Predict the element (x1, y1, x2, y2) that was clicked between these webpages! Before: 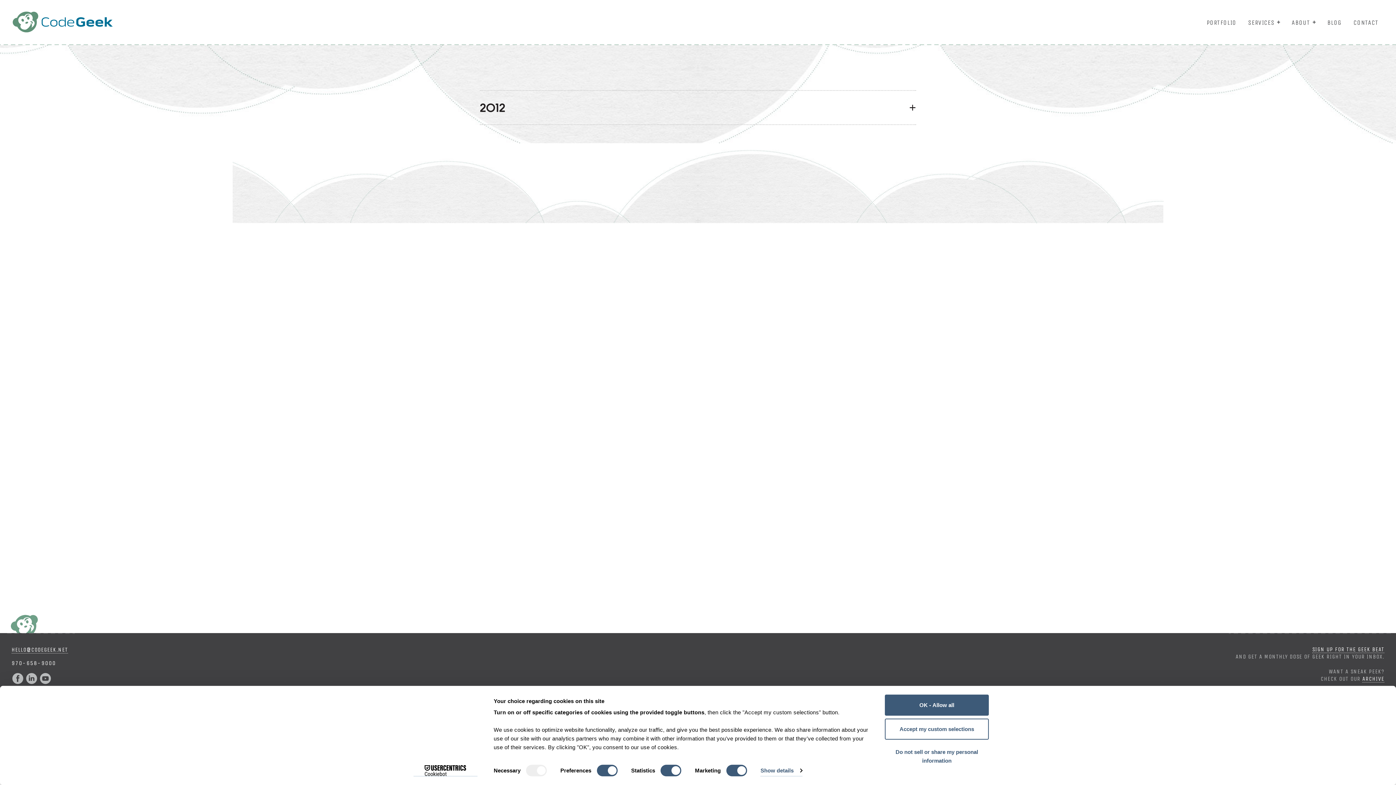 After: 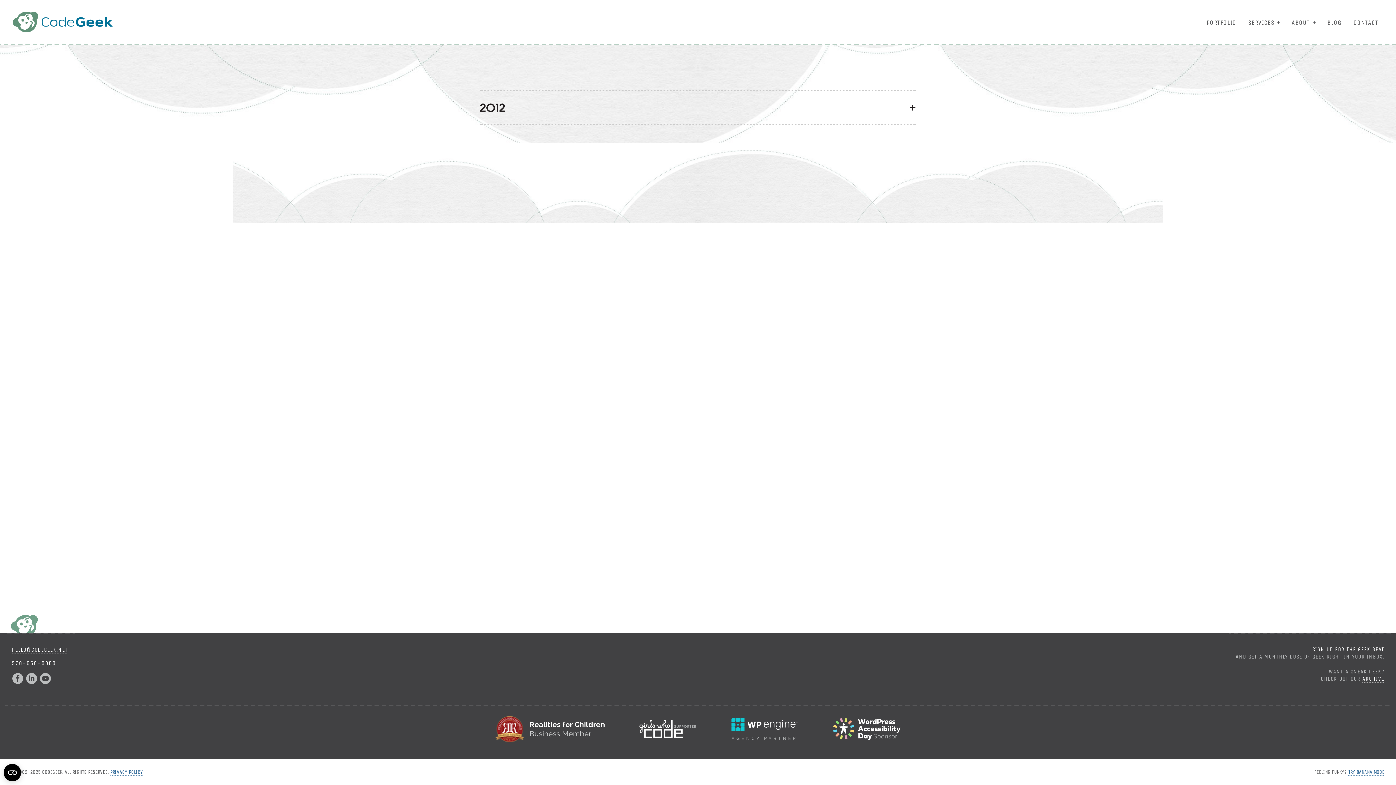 Action: bbox: (885, 718, 989, 739) label: Accept my custom selections